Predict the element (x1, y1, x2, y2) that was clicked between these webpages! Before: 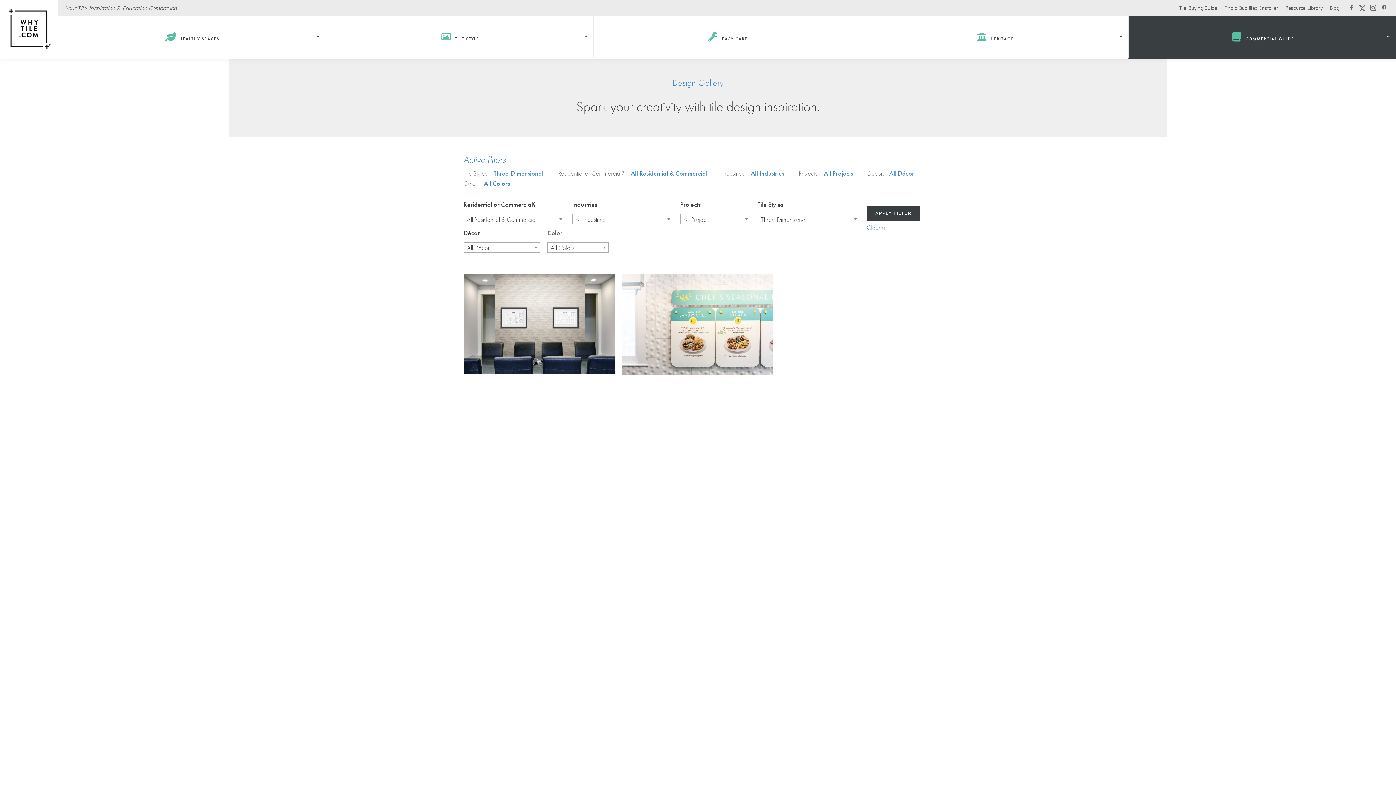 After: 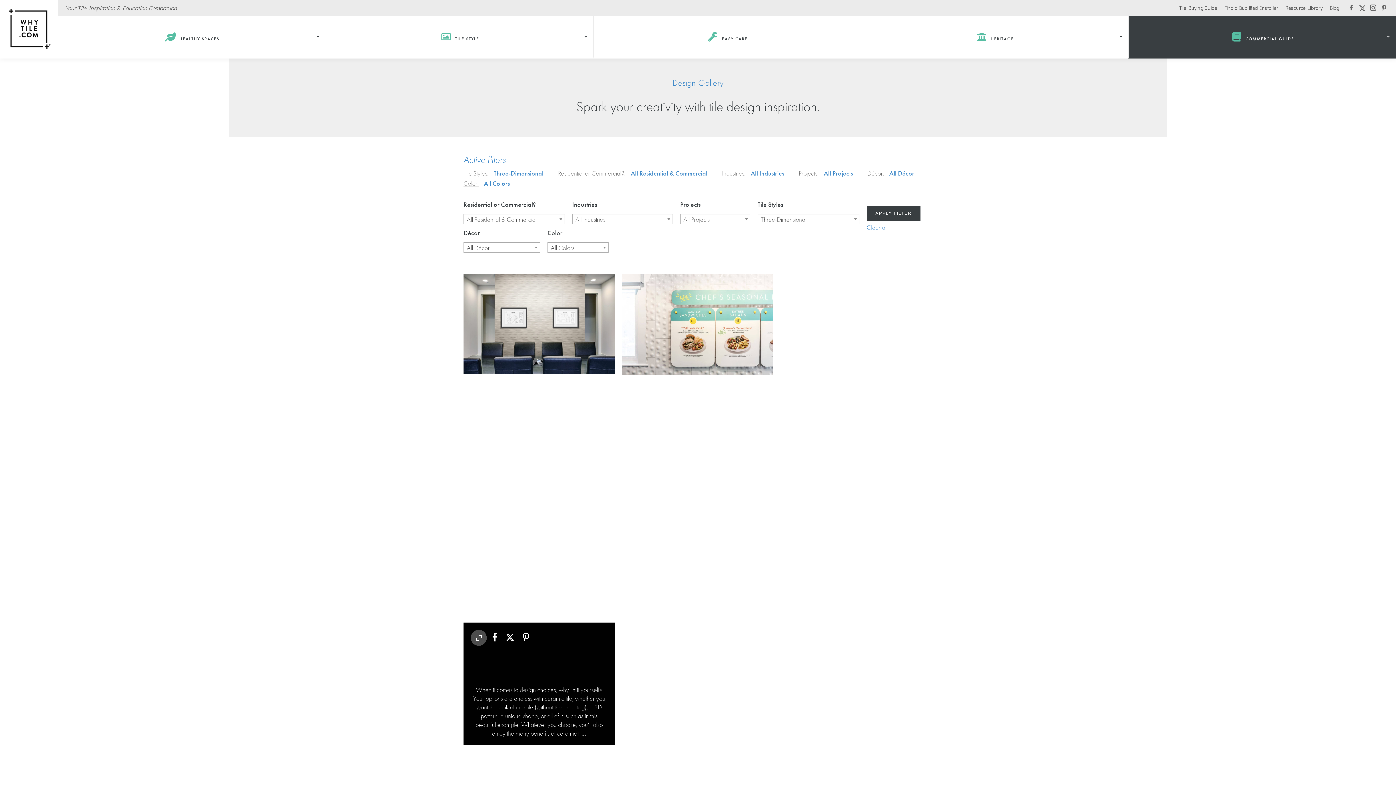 Action: bbox: (492, 632, 497, 643)